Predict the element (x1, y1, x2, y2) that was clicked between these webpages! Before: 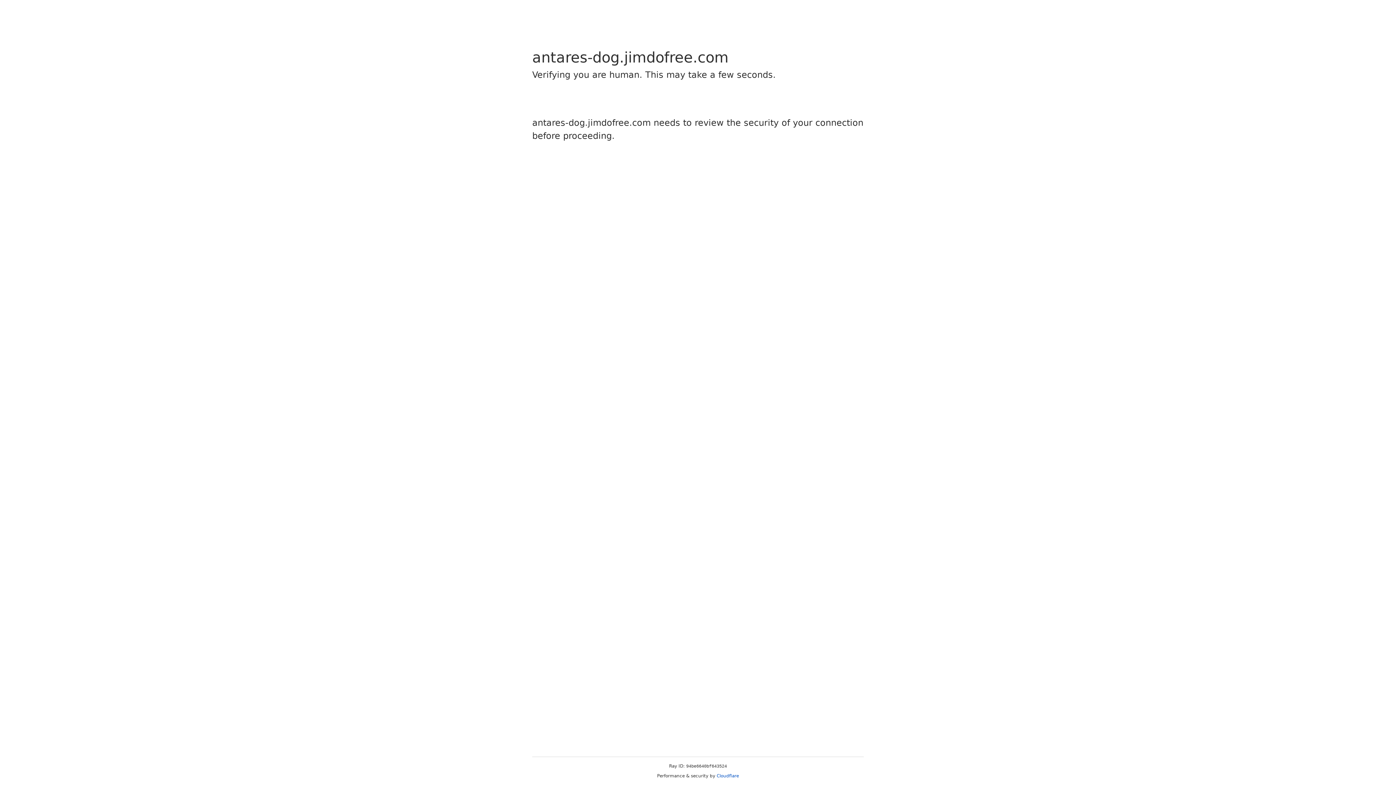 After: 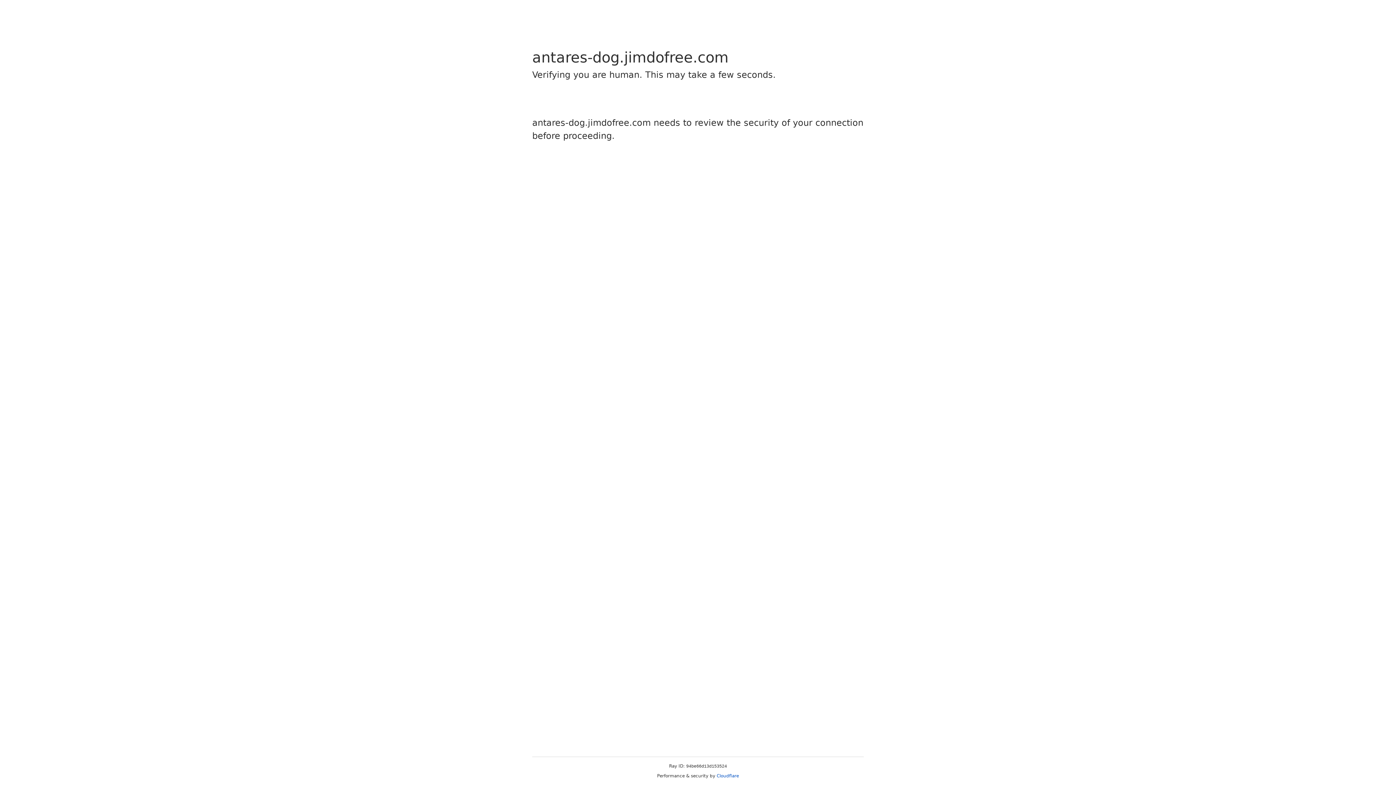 Action: bbox: (716, 773, 739, 778) label: Cloudflare